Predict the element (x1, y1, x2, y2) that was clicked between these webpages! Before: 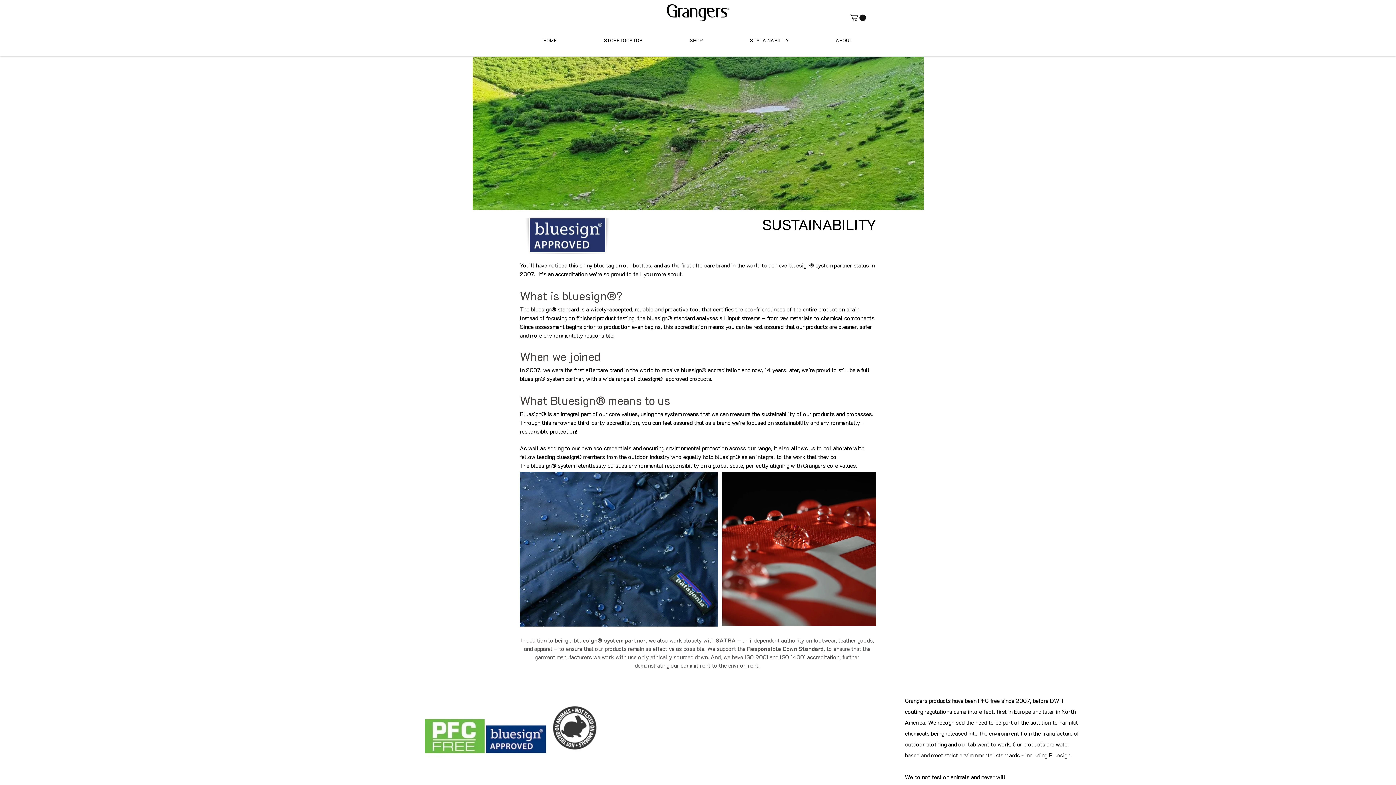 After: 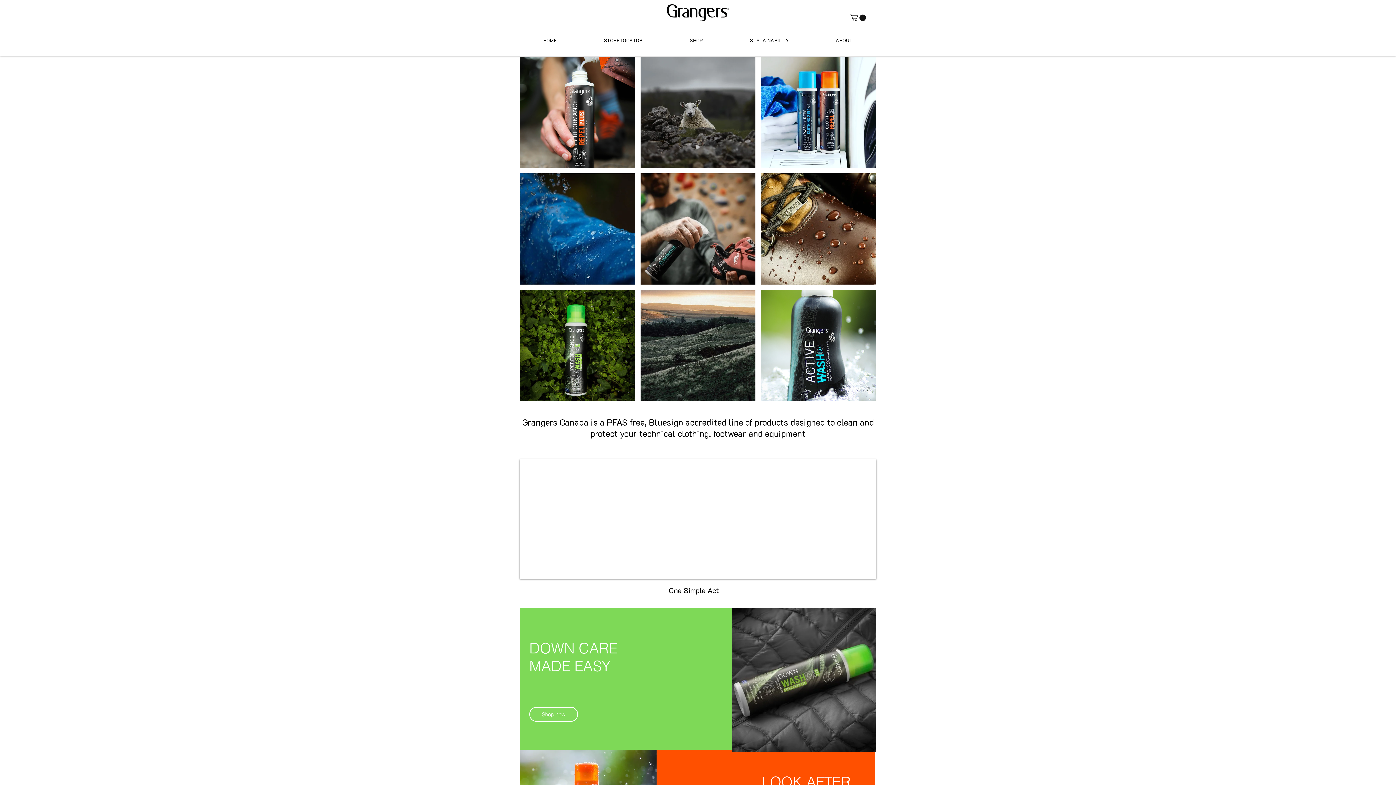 Action: bbox: (520, 30, 580, 50) label: HOME